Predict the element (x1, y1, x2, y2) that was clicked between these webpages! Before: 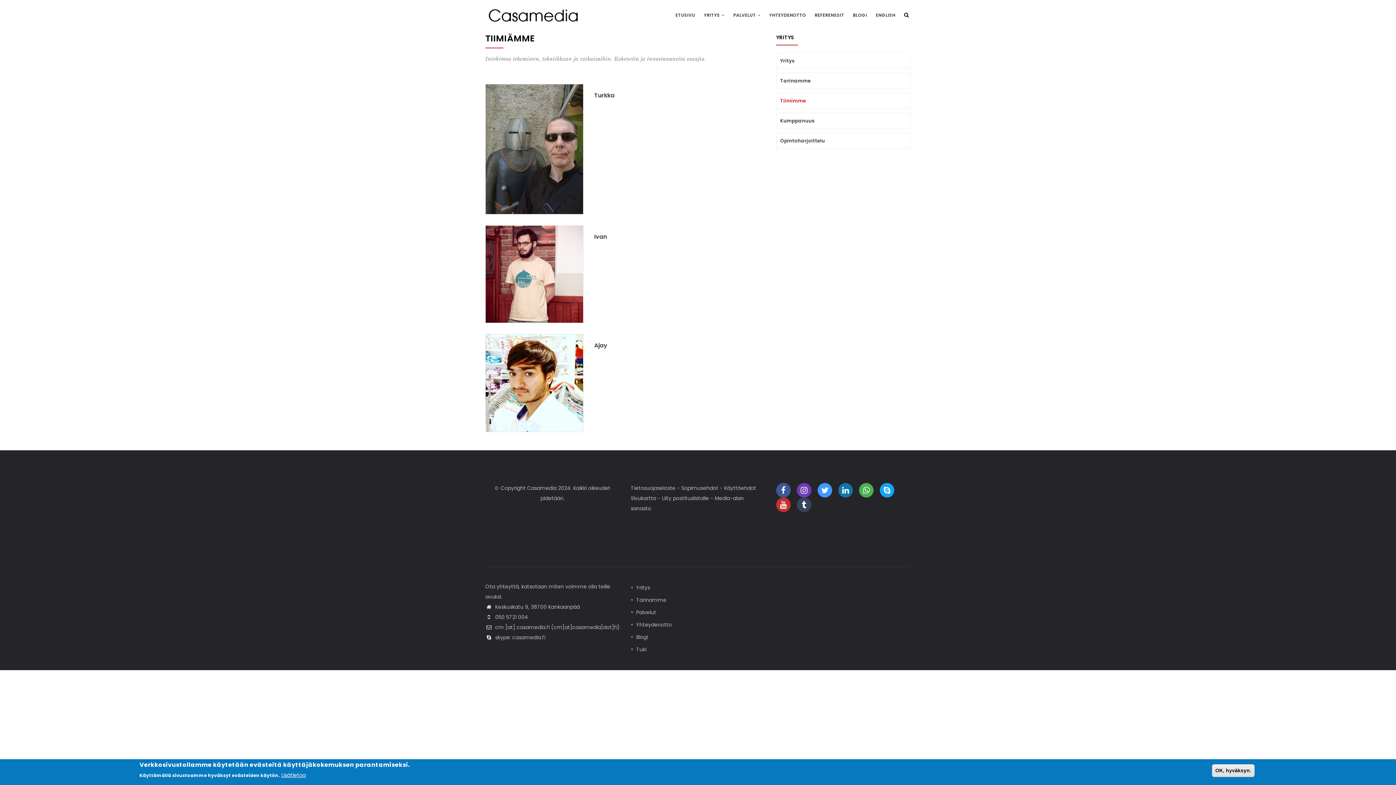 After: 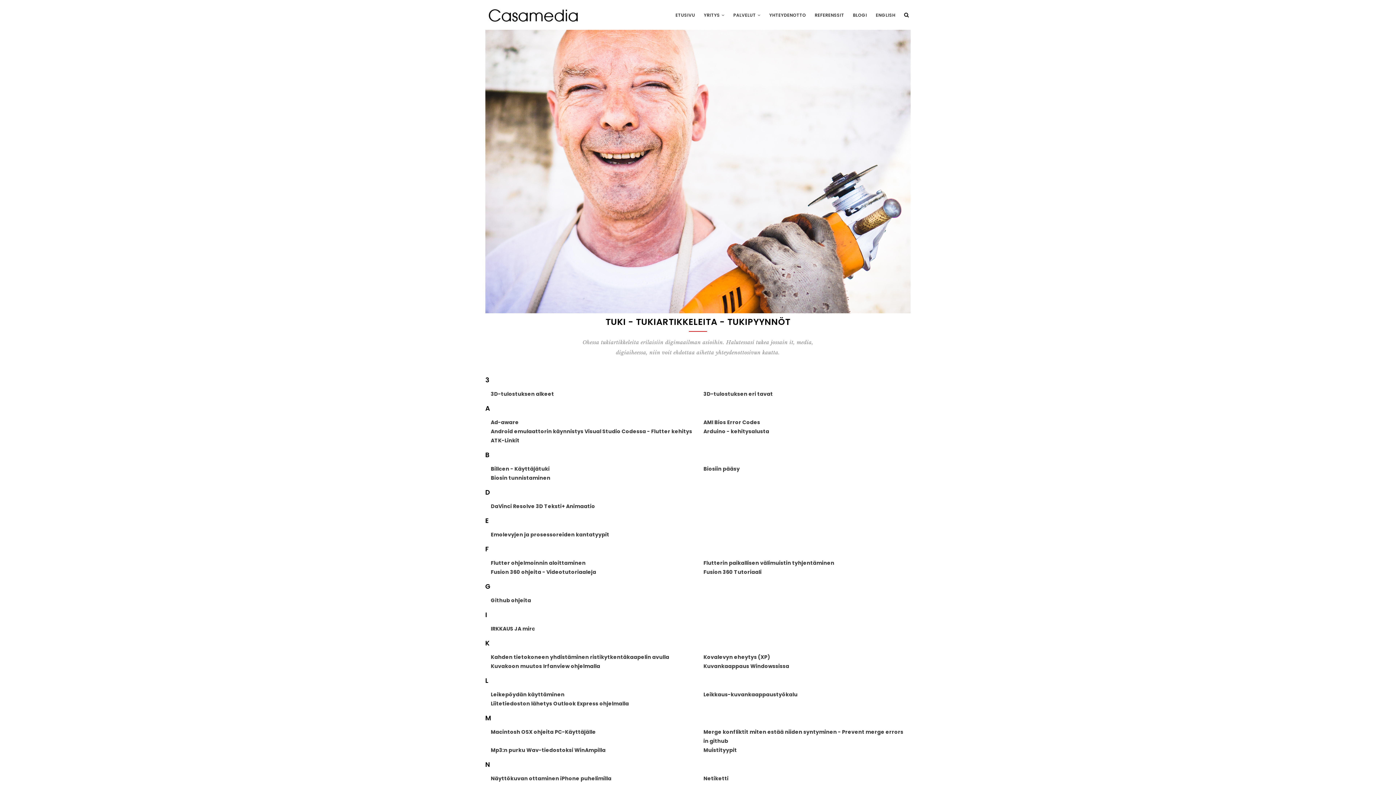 Action: label: Tuki bbox: (630, 646, 646, 653)